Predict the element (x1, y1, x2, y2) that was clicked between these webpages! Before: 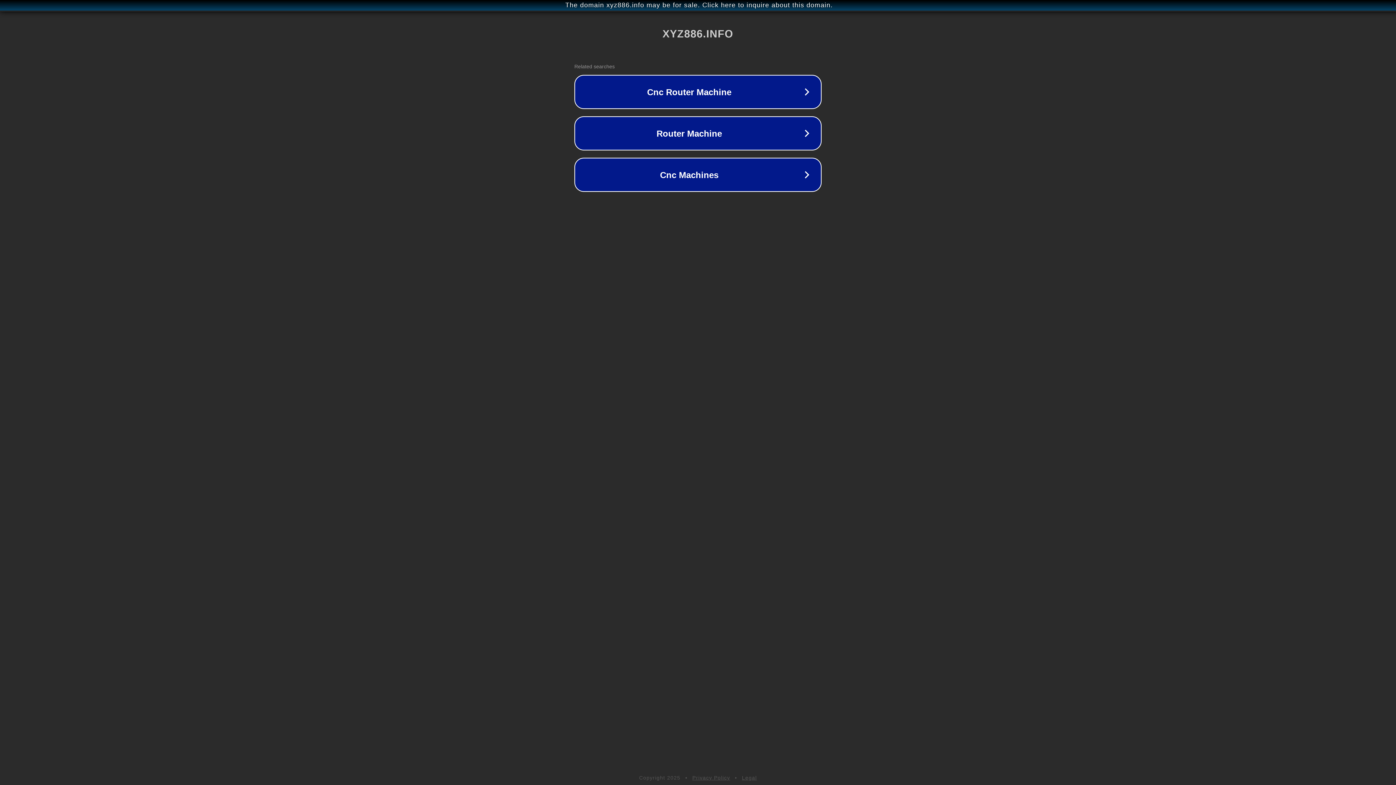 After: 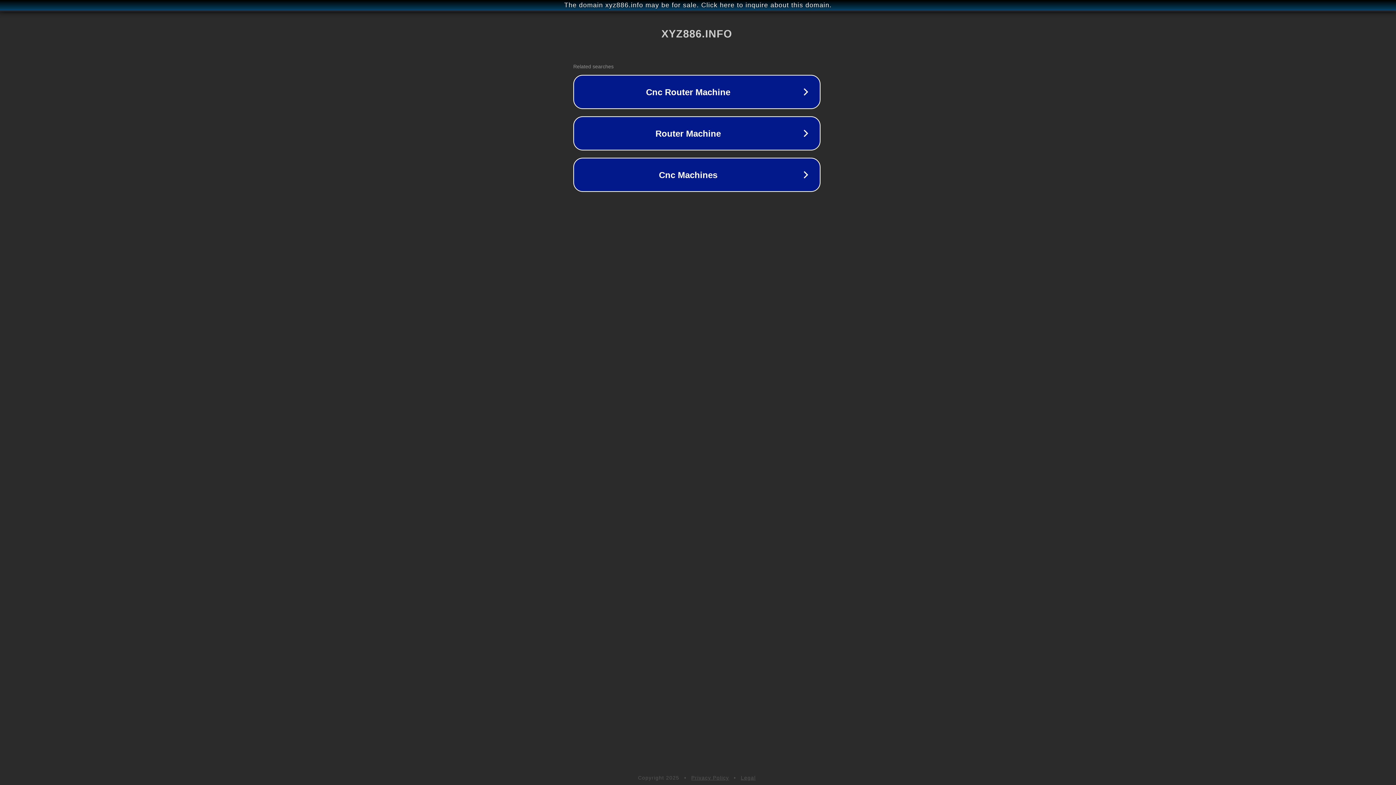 Action: bbox: (1, 1, 1397, 9) label: The domain xyz886.info may be for sale. Click here to inquire about this domain.